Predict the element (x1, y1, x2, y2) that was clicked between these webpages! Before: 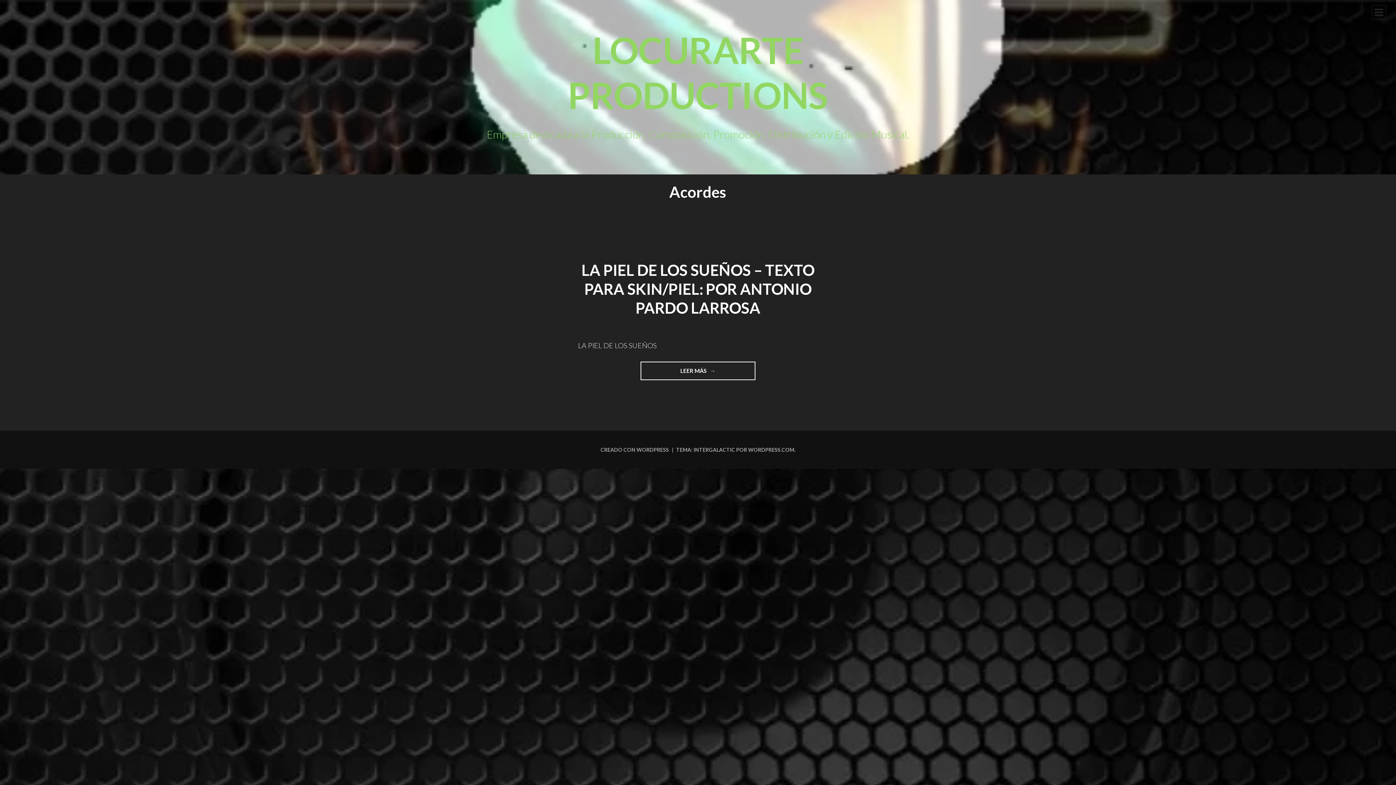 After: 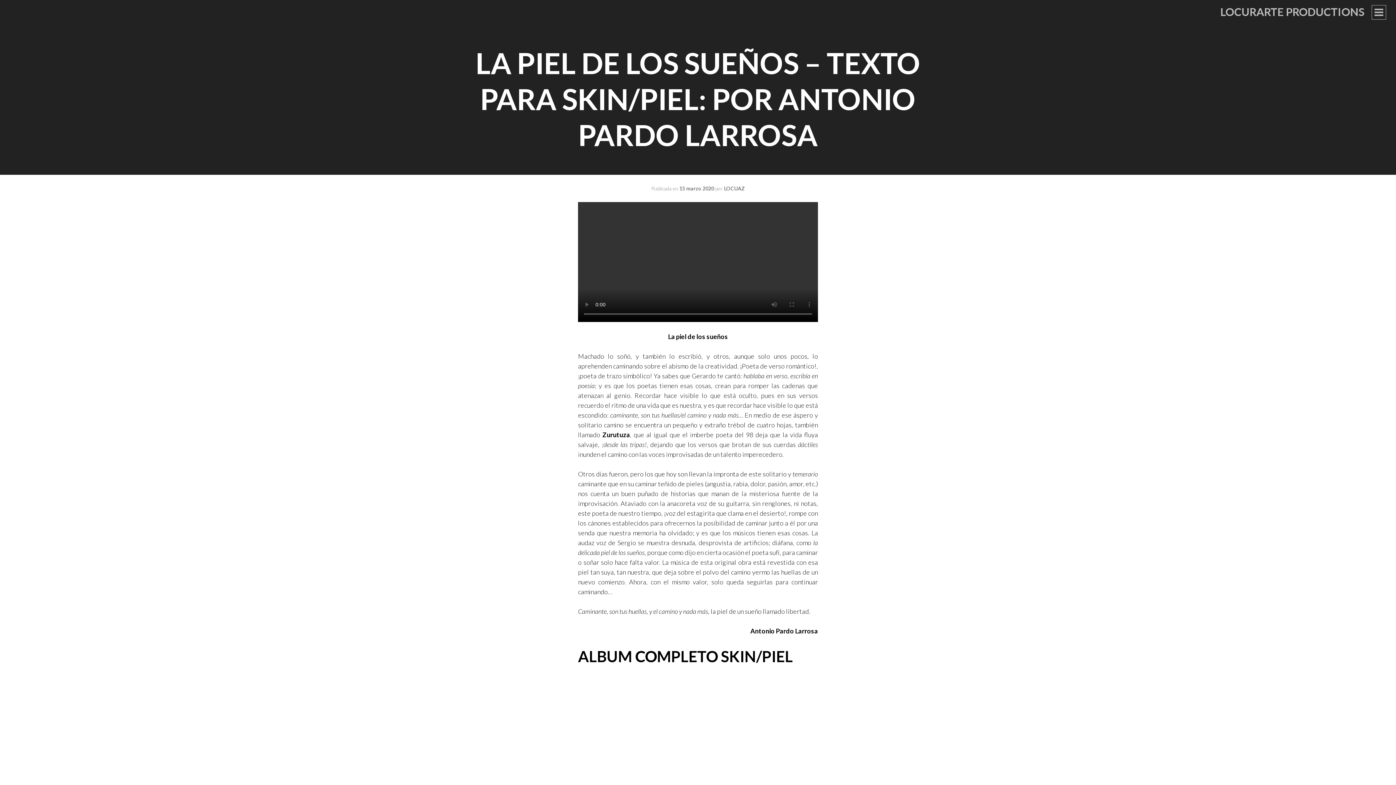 Action: label: LEER MÁS 
"LA PIEL DE LOS SUEÑOS – TEXTO PARA SKIN/PIEL: POR ANTONIO PARDO LARROSA" bbox: (640, 361, 755, 380)